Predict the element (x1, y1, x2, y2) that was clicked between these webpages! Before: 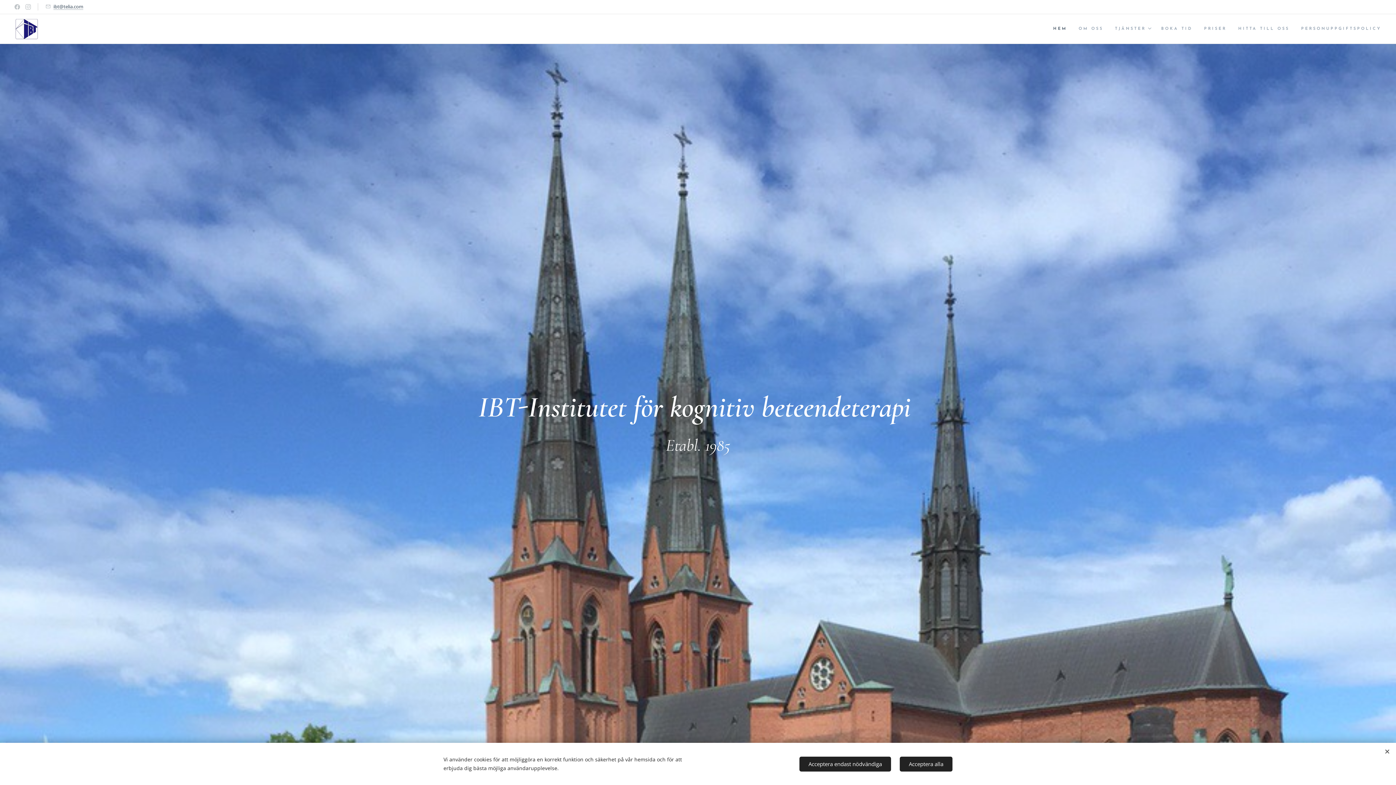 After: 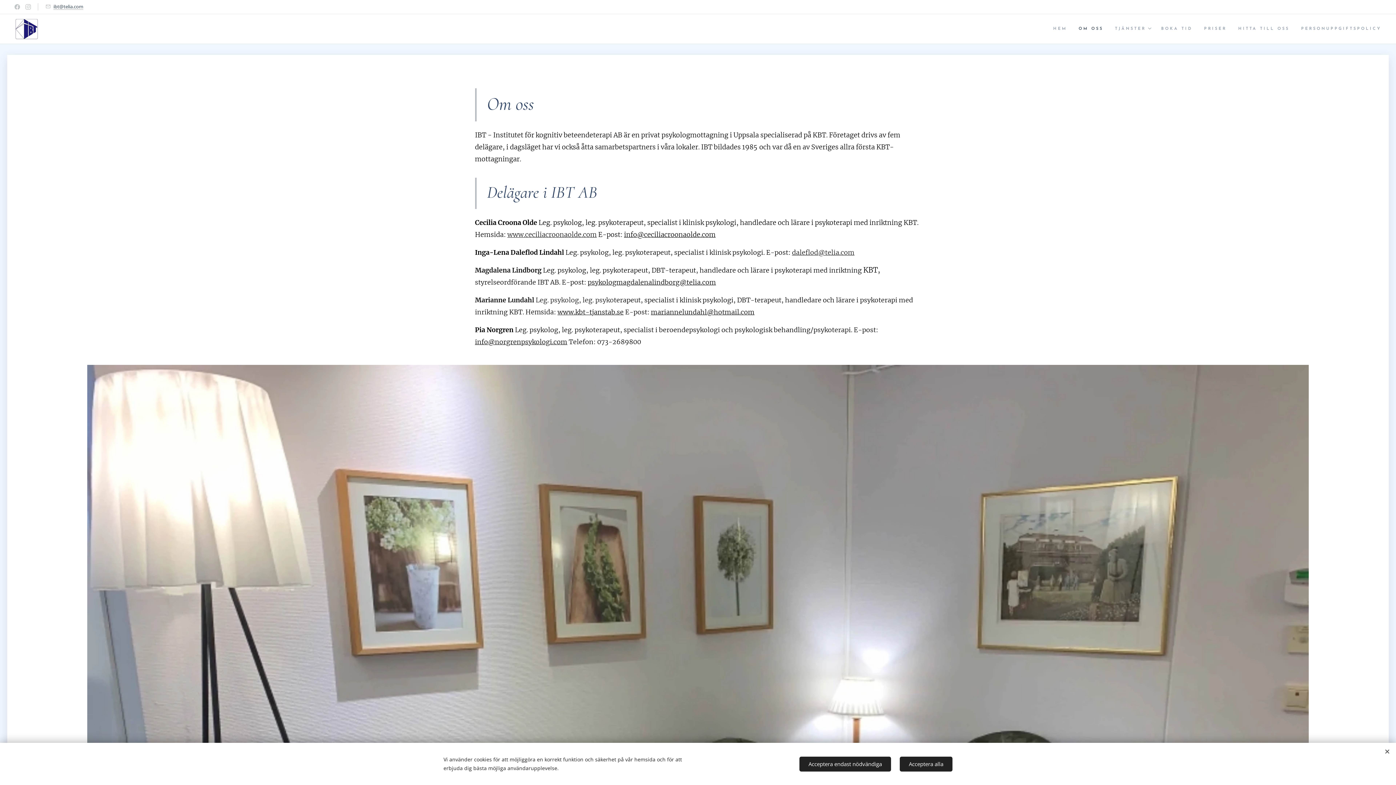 Action: bbox: (1073, 20, 1109, 38) label: OM OSS